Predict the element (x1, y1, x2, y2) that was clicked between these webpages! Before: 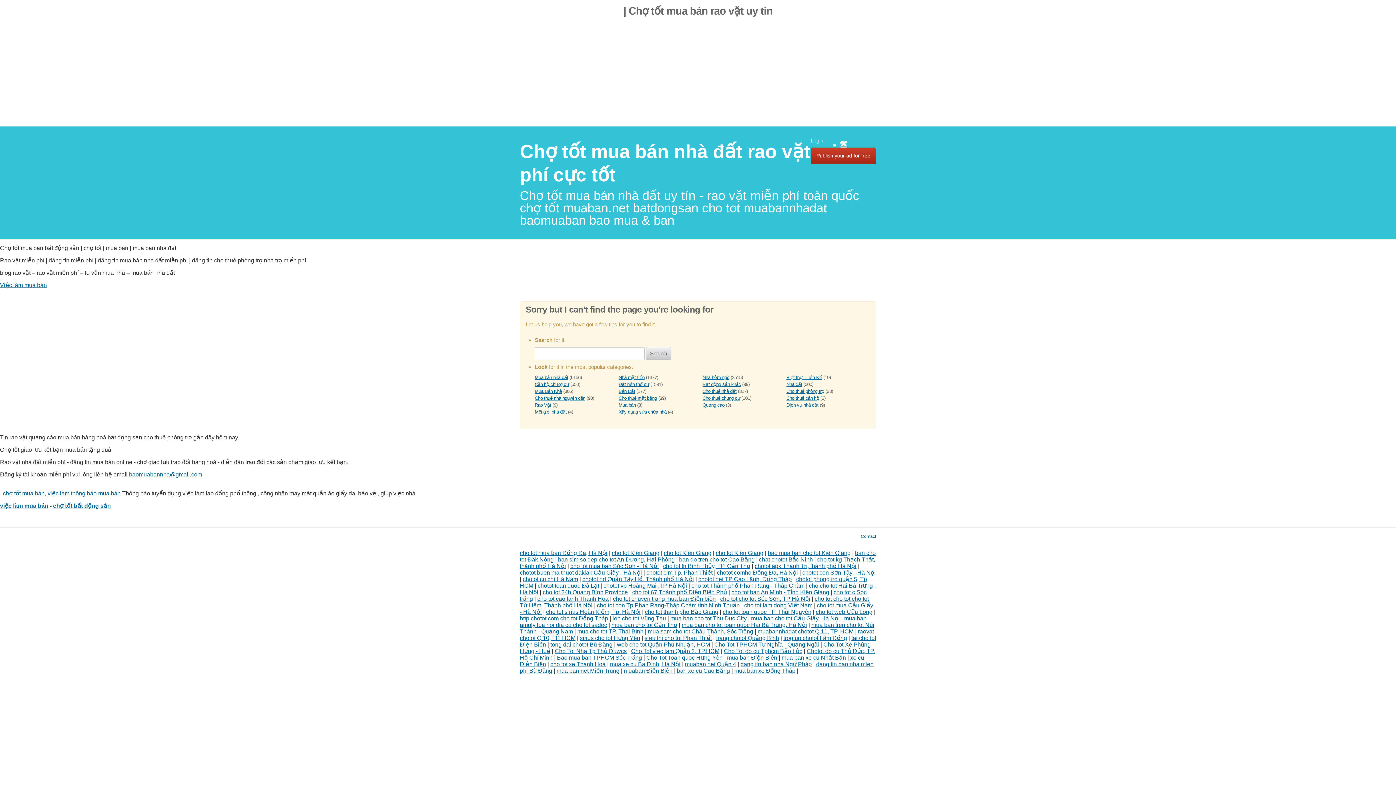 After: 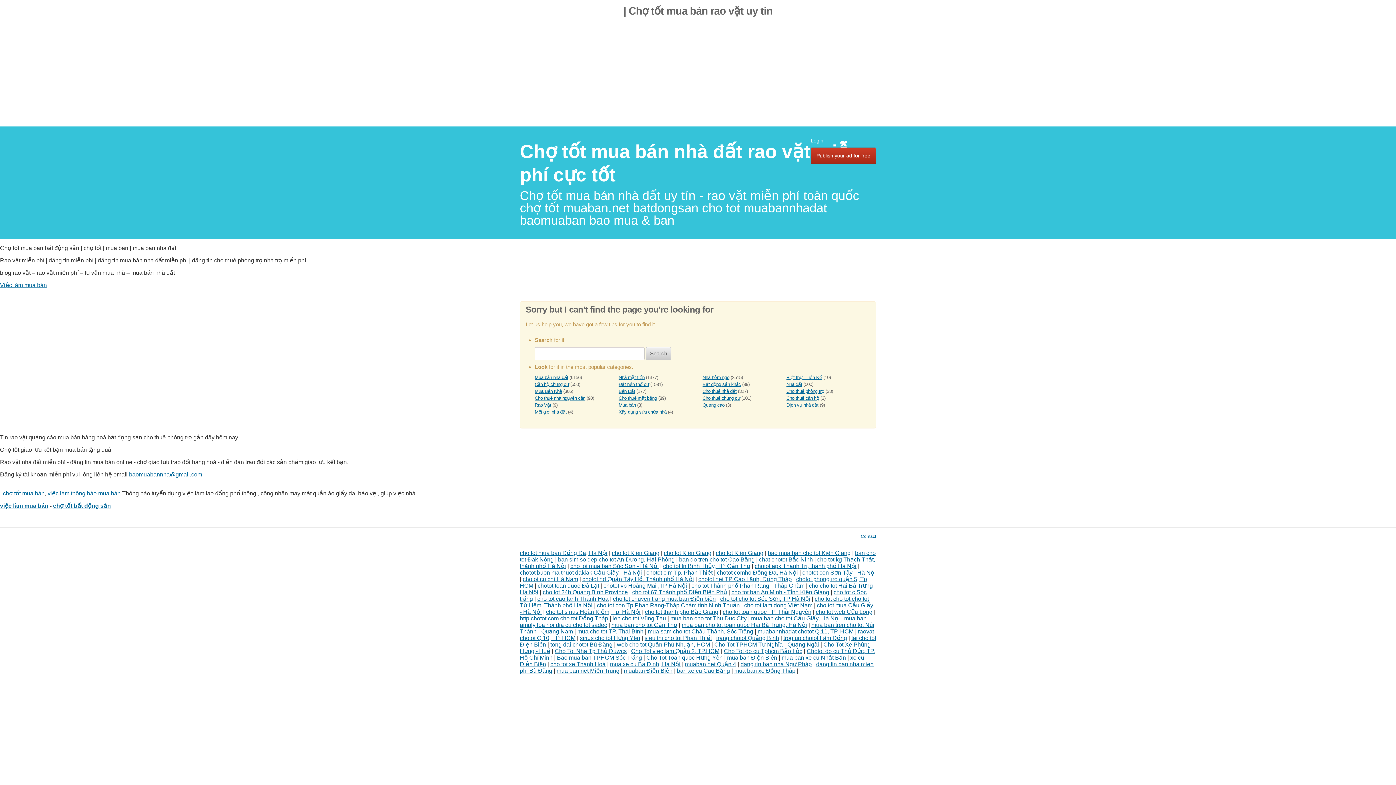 Action: bbox: (520, 569, 642, 575) label: chotot buon ma thuot daklak Cầu Giấy - Hà Nội